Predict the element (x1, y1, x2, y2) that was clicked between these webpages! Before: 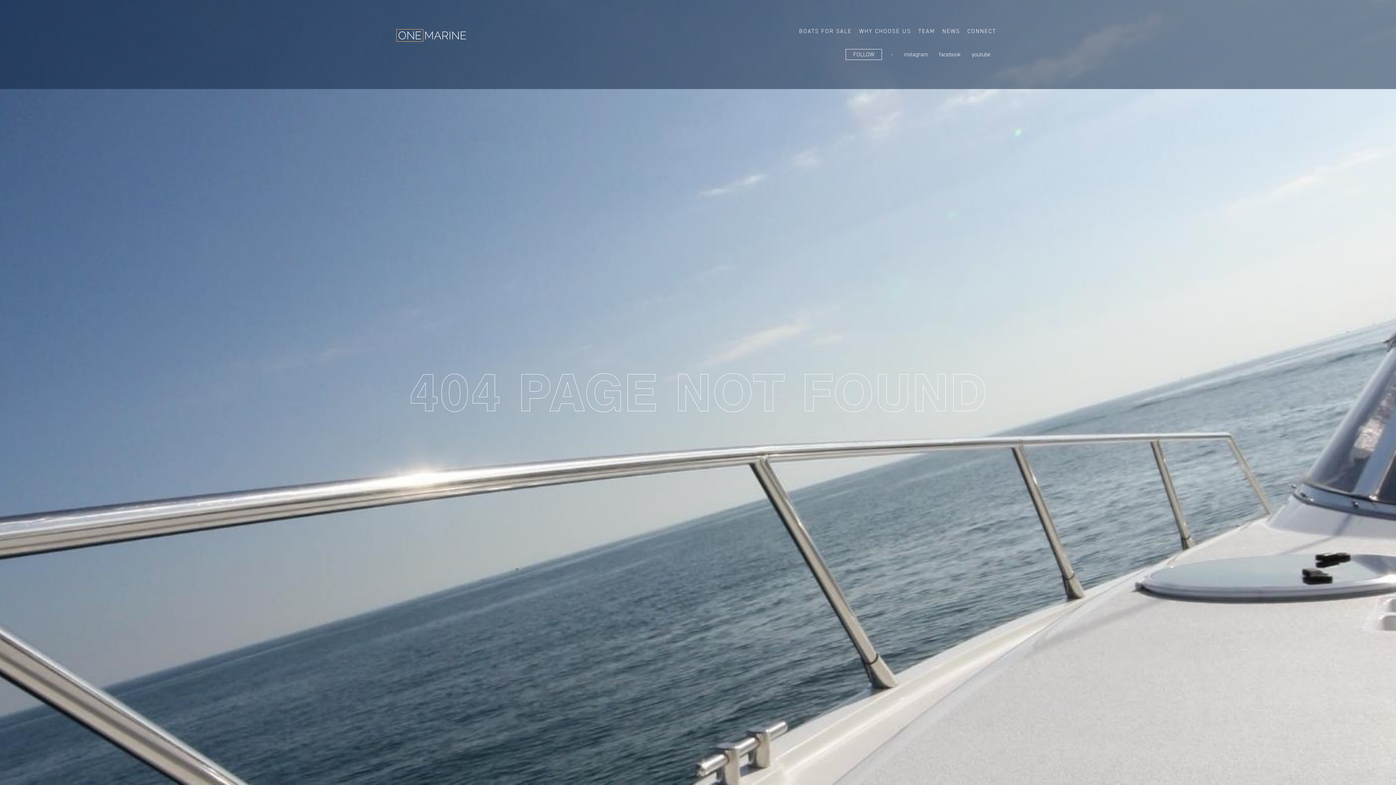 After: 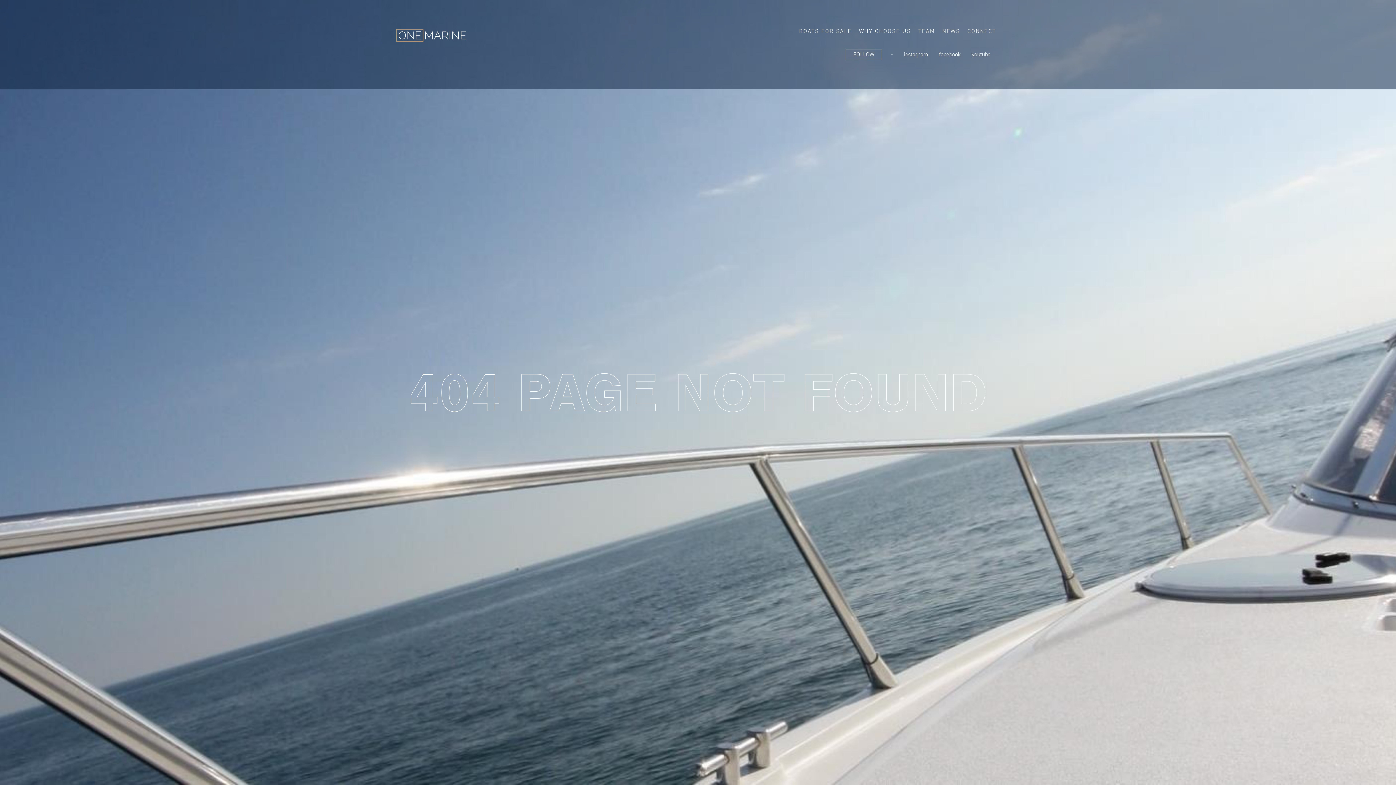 Action: bbox: (937, 49, 962, 60) label: facebook